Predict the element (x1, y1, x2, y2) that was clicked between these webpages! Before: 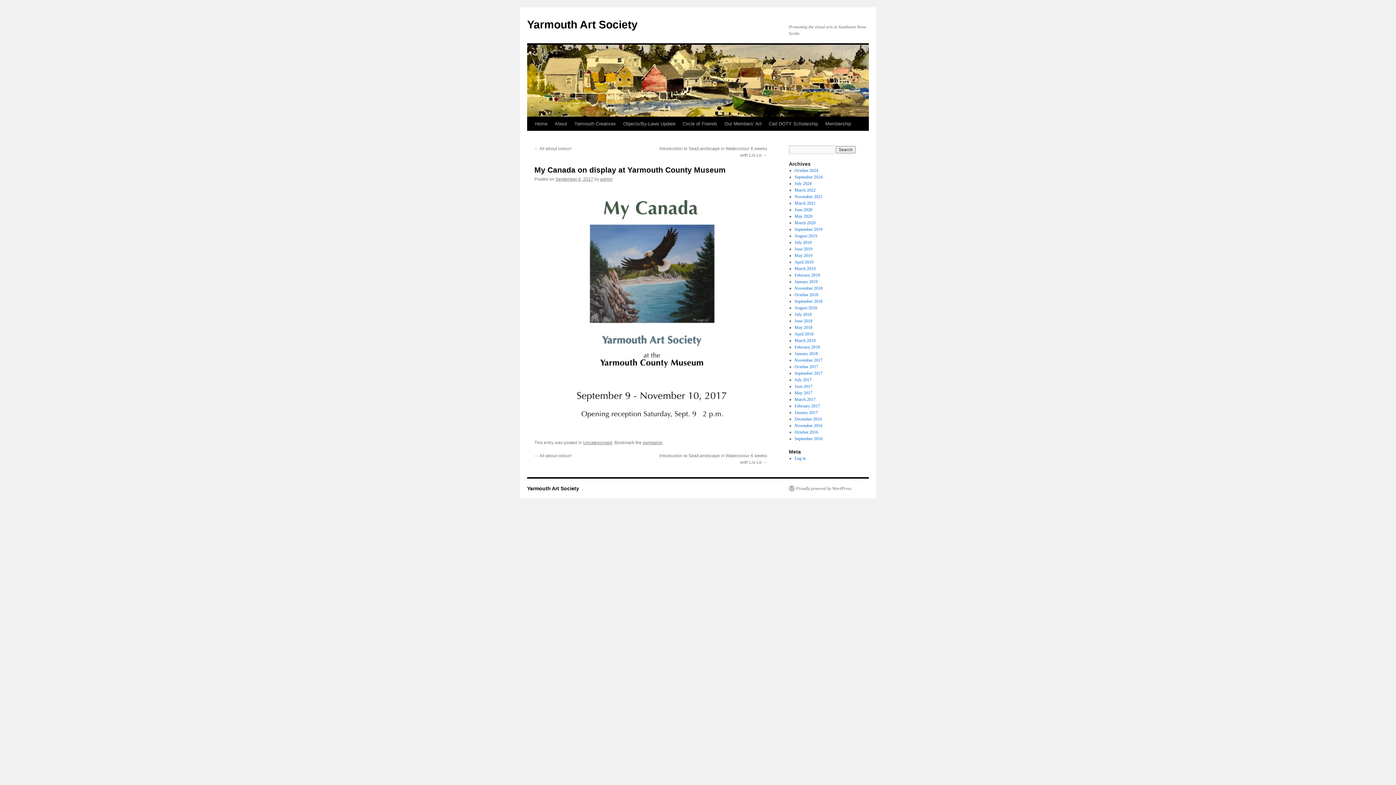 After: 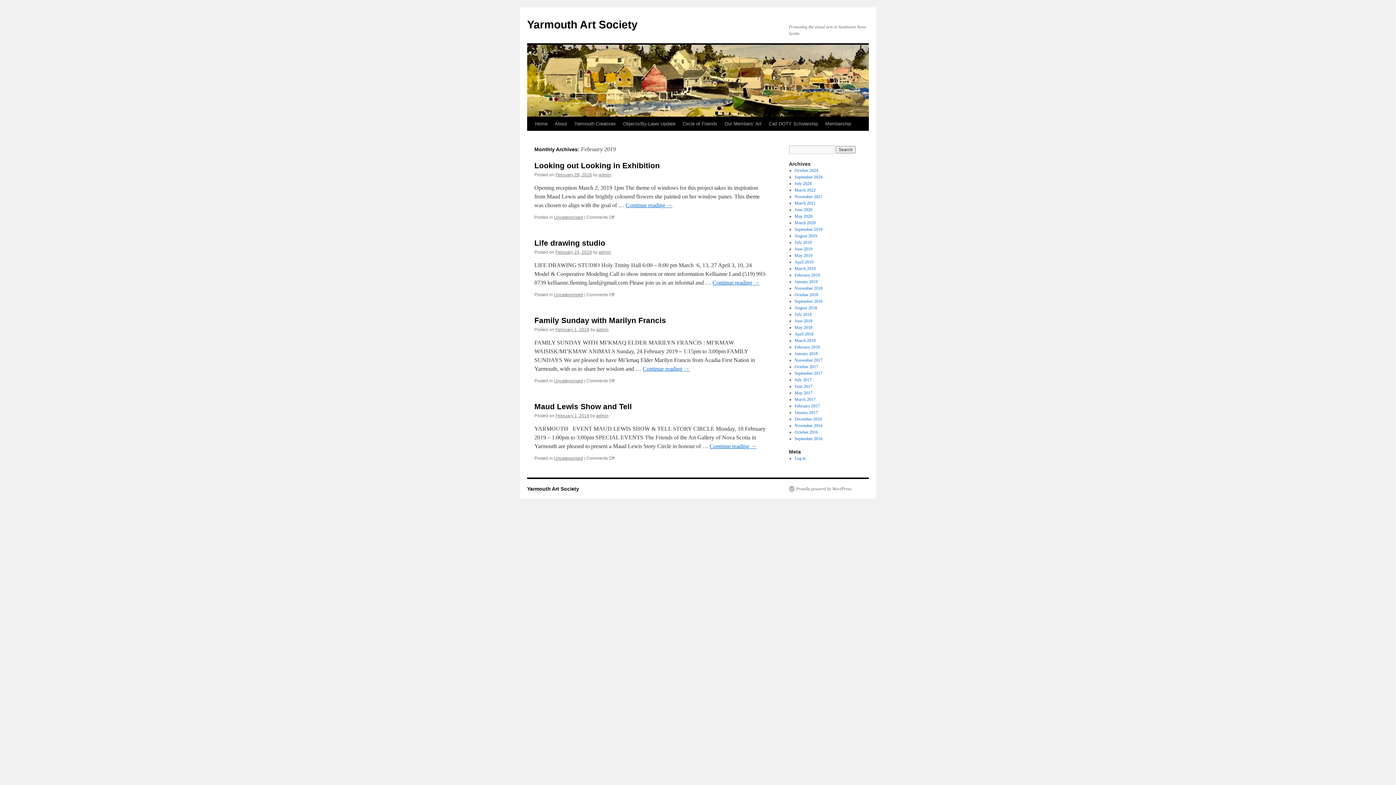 Action: label: February 2019 bbox: (794, 272, 820, 277)